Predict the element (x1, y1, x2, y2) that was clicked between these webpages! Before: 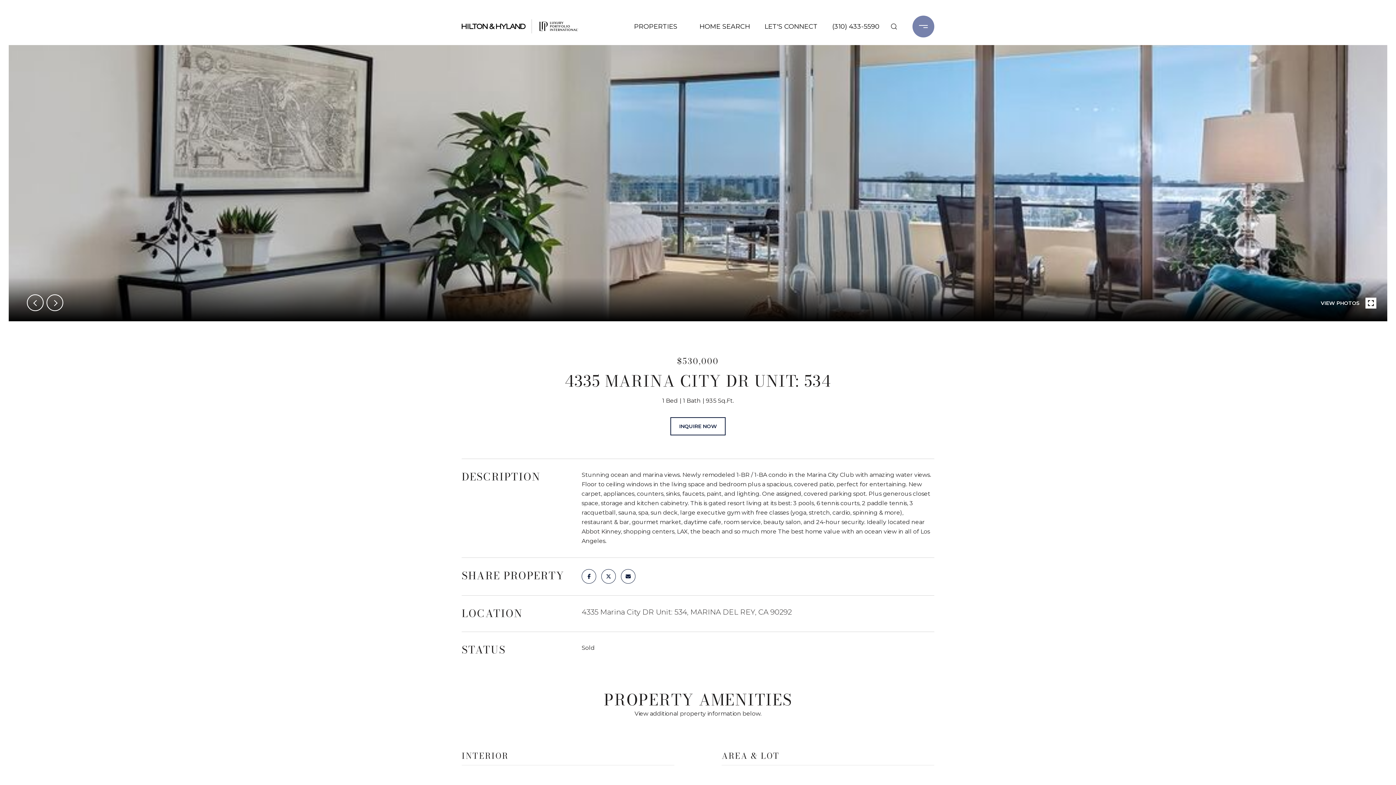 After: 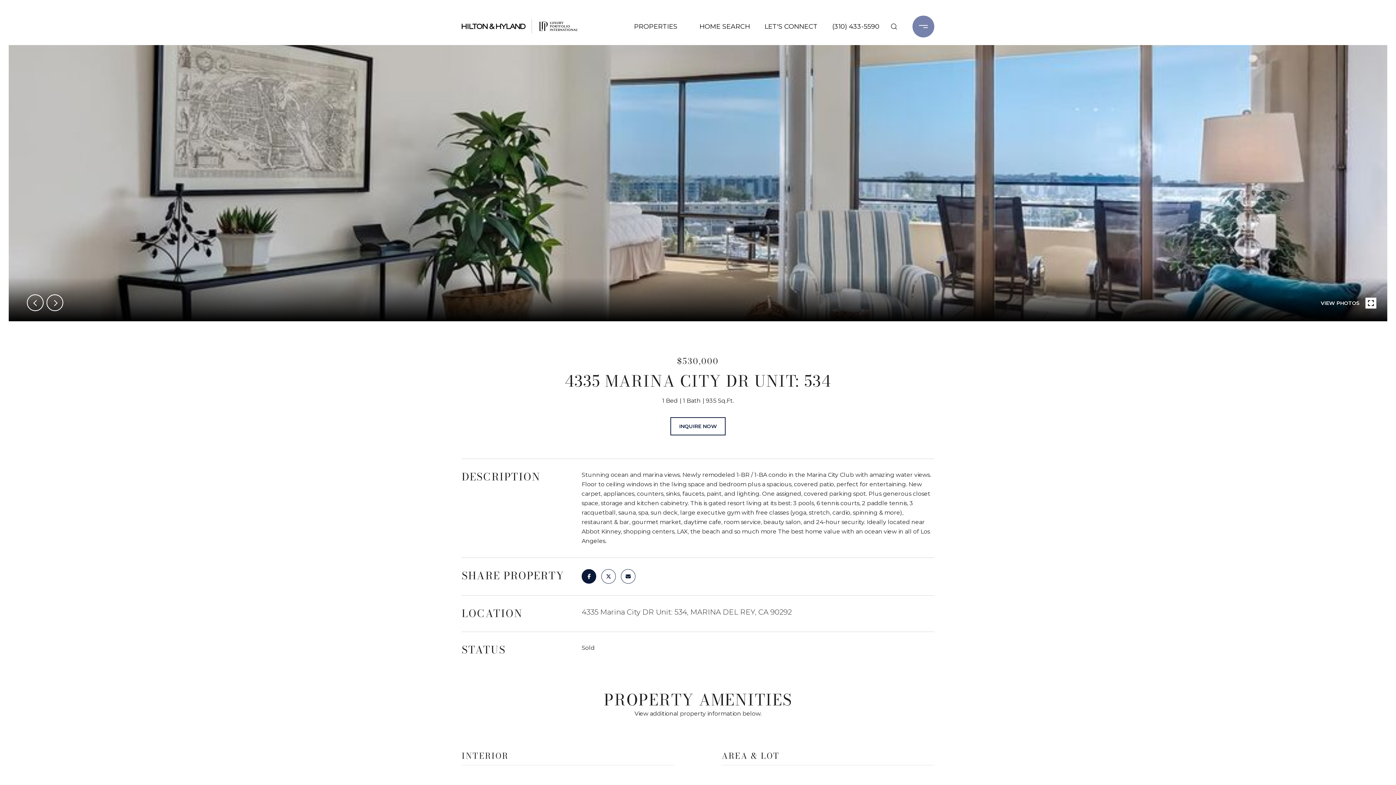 Action: bbox: (581, 569, 596, 584)